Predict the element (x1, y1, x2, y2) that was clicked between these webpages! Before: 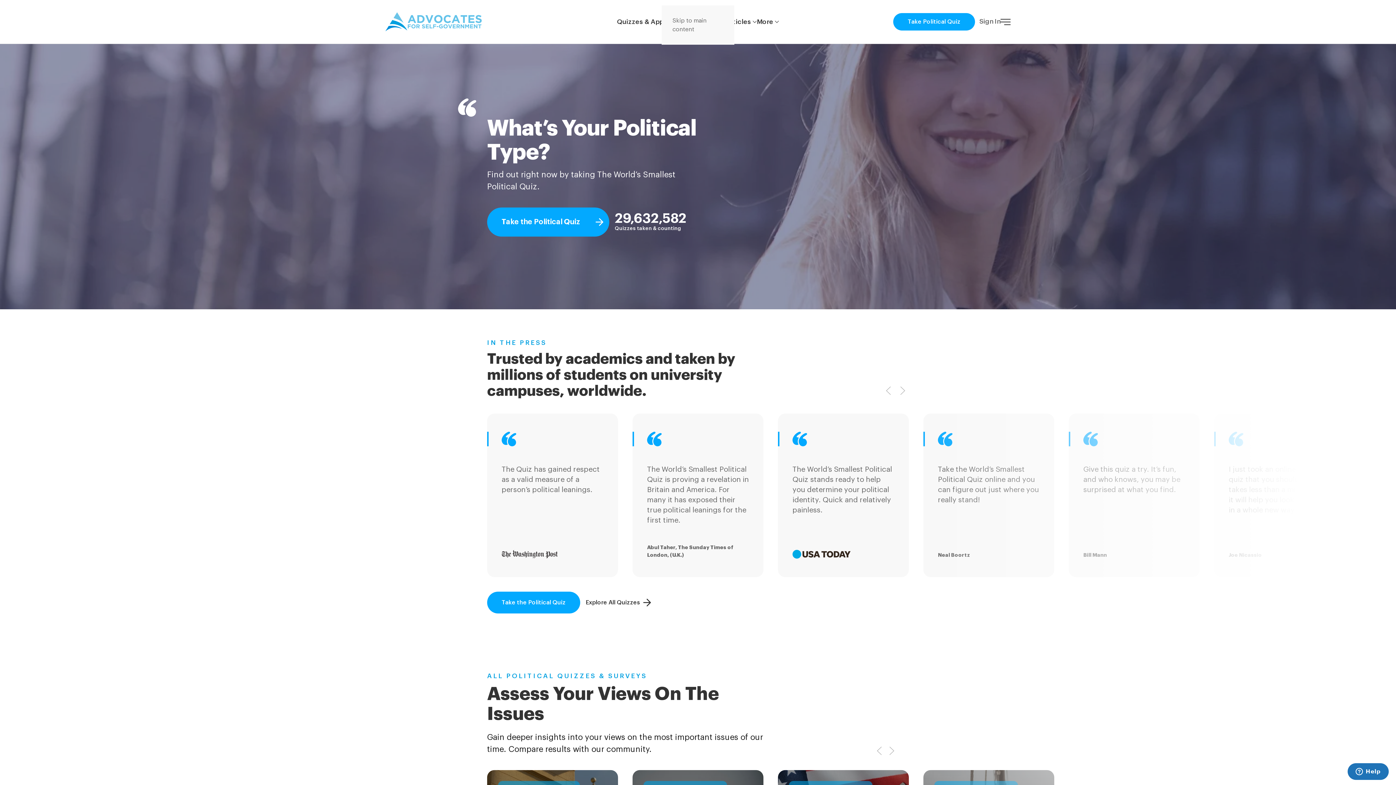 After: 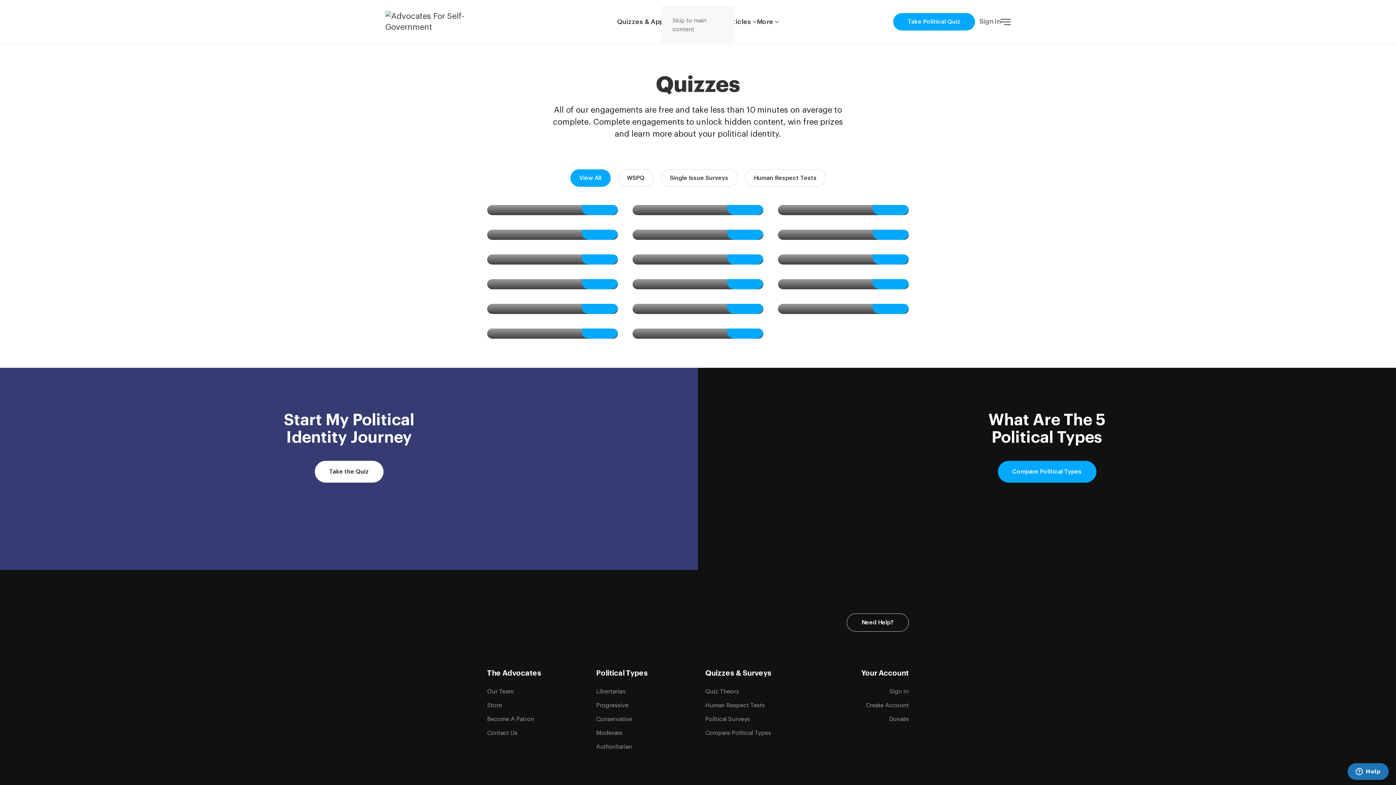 Action: bbox: (585, 592, 651, 613) label: Explore All Quizzes